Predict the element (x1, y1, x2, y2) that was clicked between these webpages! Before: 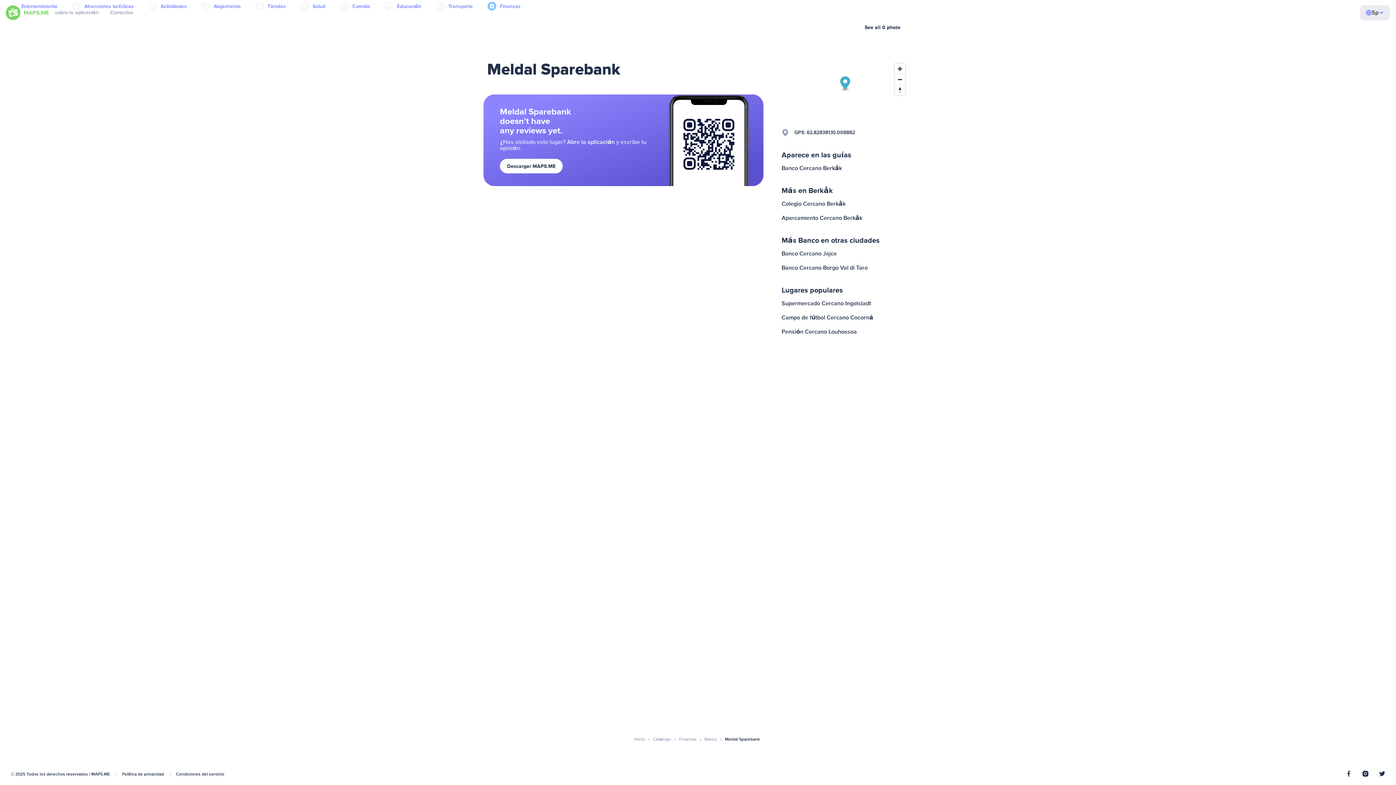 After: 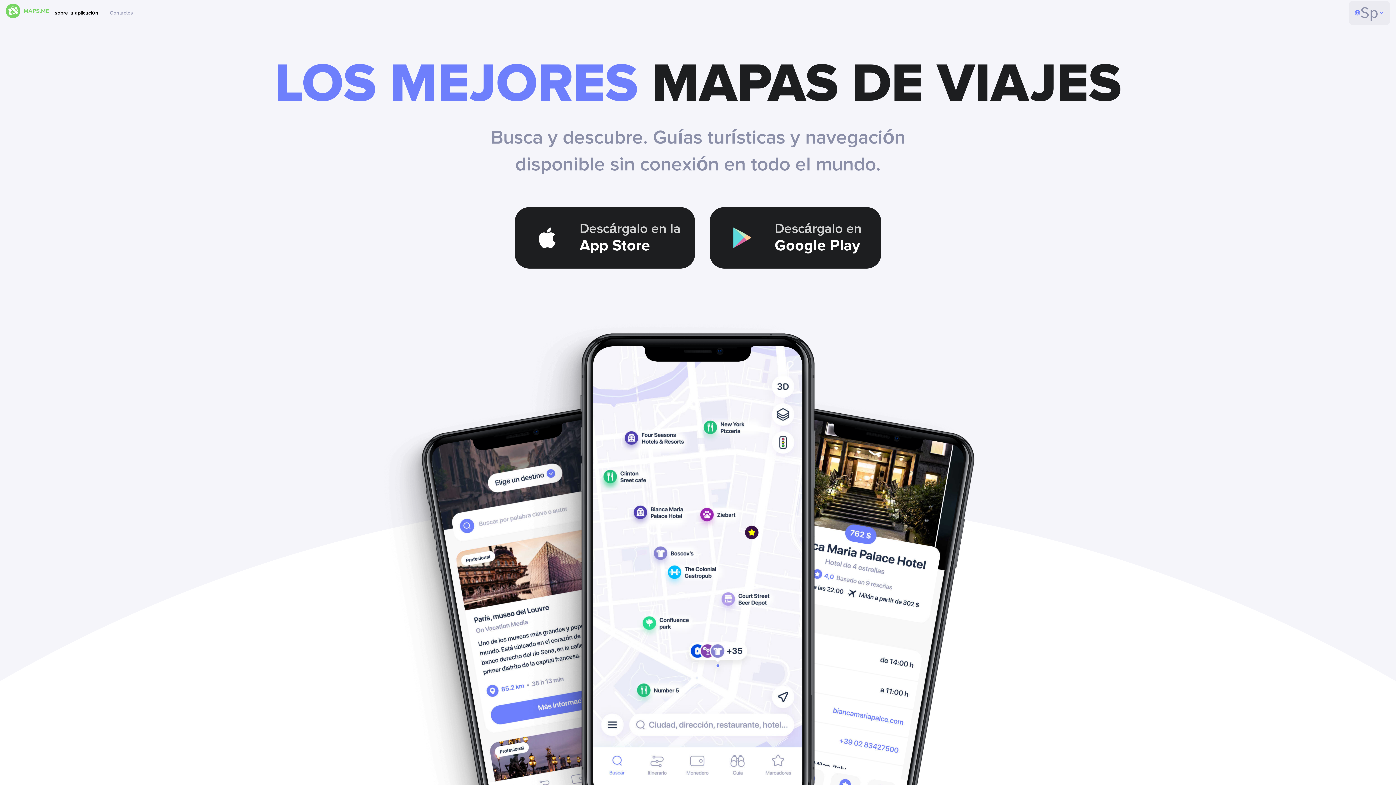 Action: bbox: (49, 0, 104, 26) label: sobre la aplicación